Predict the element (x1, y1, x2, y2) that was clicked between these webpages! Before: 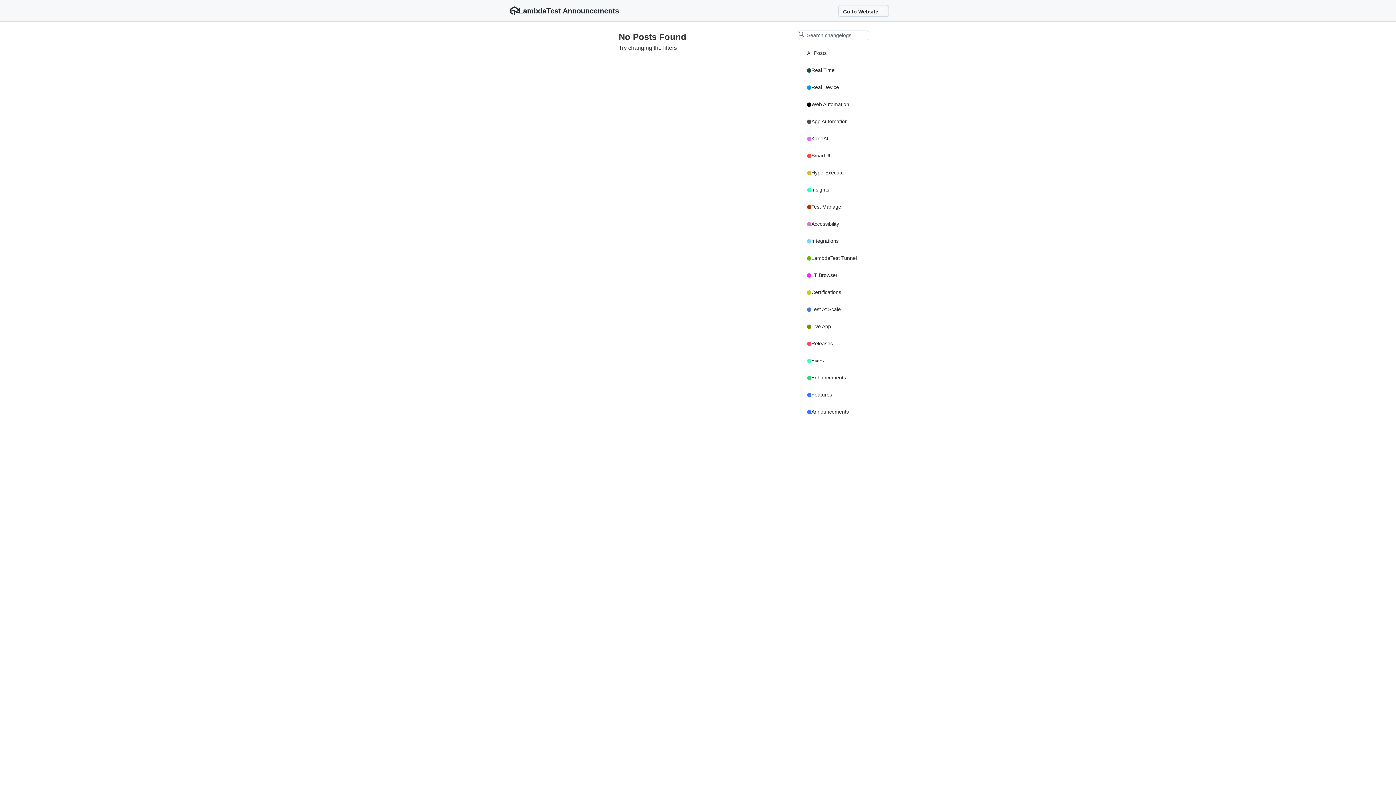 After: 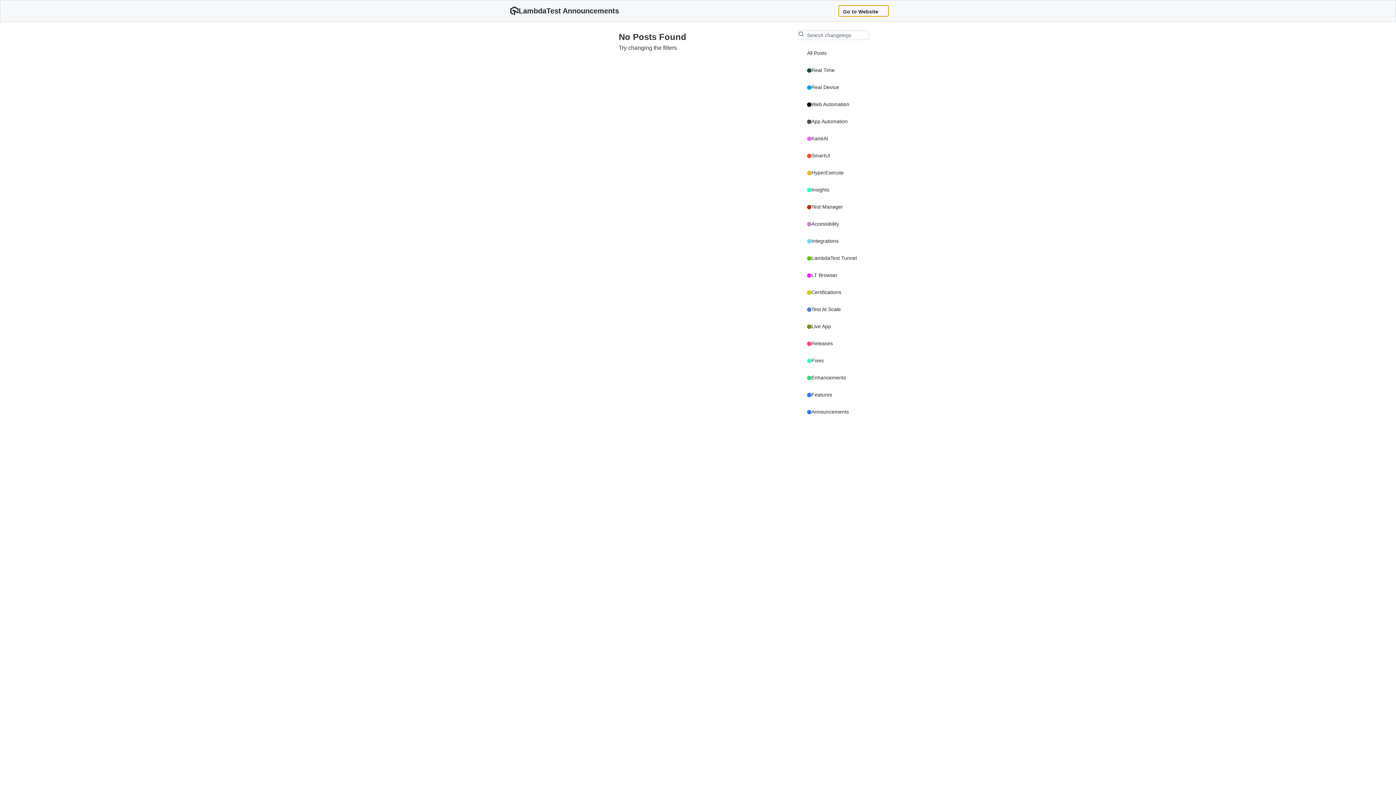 Action: label: Go to Website bbox: (838, 5, 889, 16)